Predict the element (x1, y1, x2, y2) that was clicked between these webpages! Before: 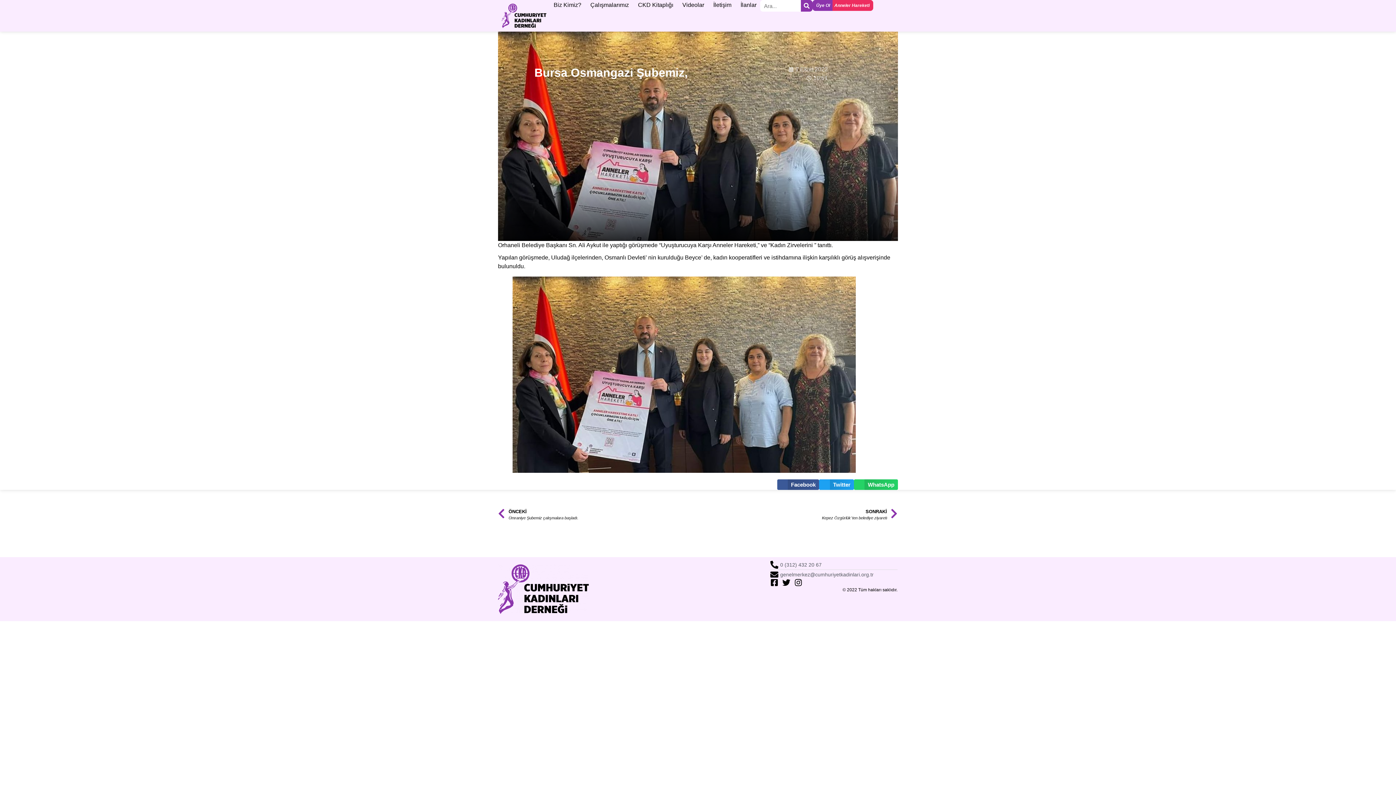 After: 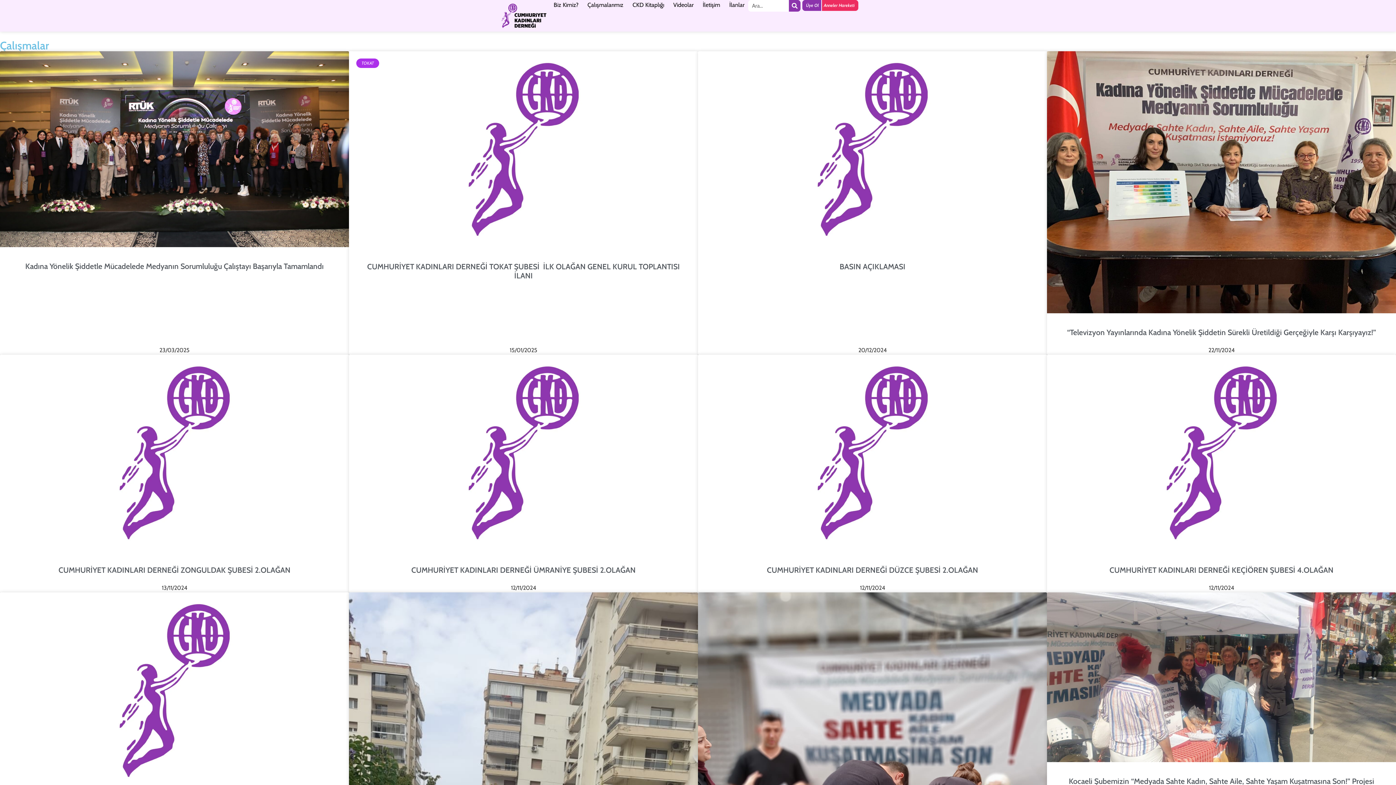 Action: label: Çalışmalarımız bbox: (586, 0, 632, 10)